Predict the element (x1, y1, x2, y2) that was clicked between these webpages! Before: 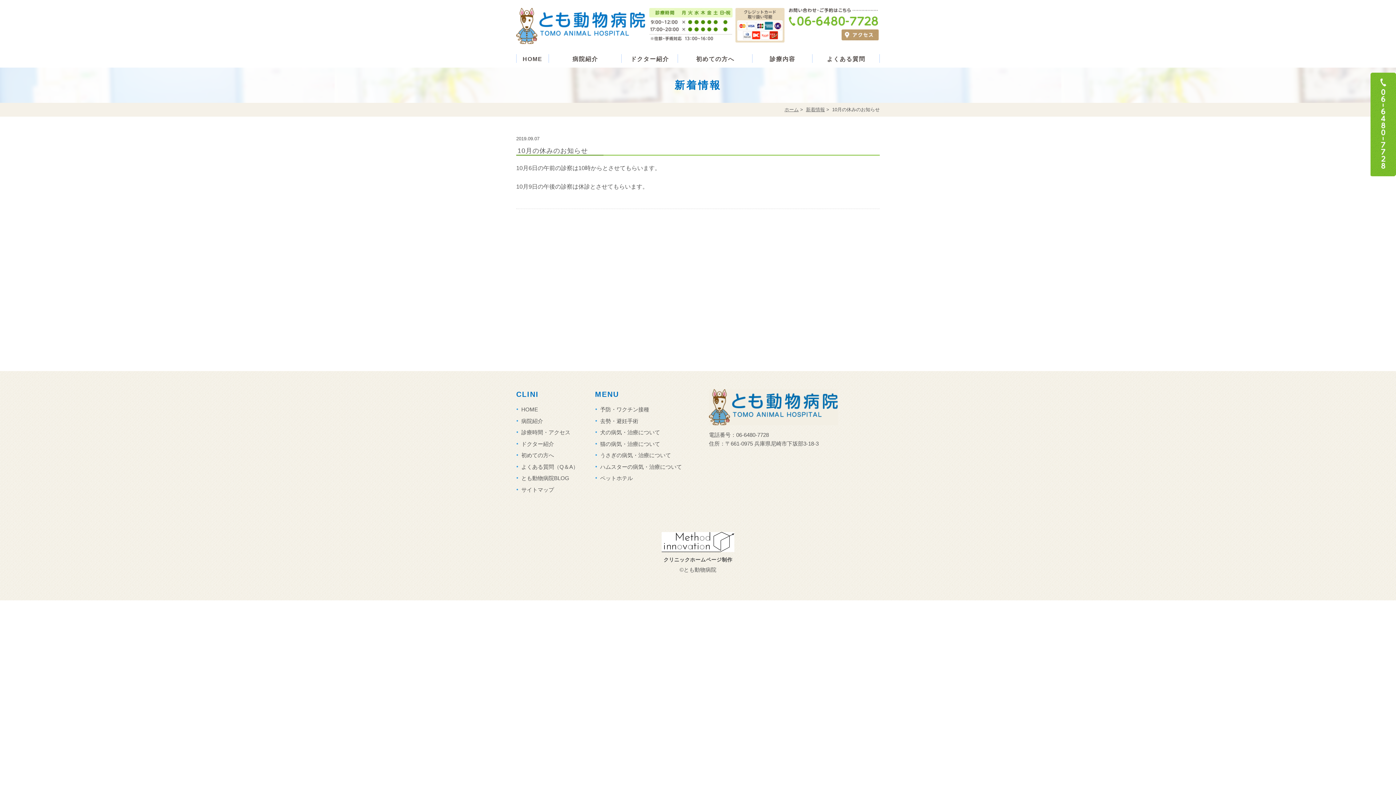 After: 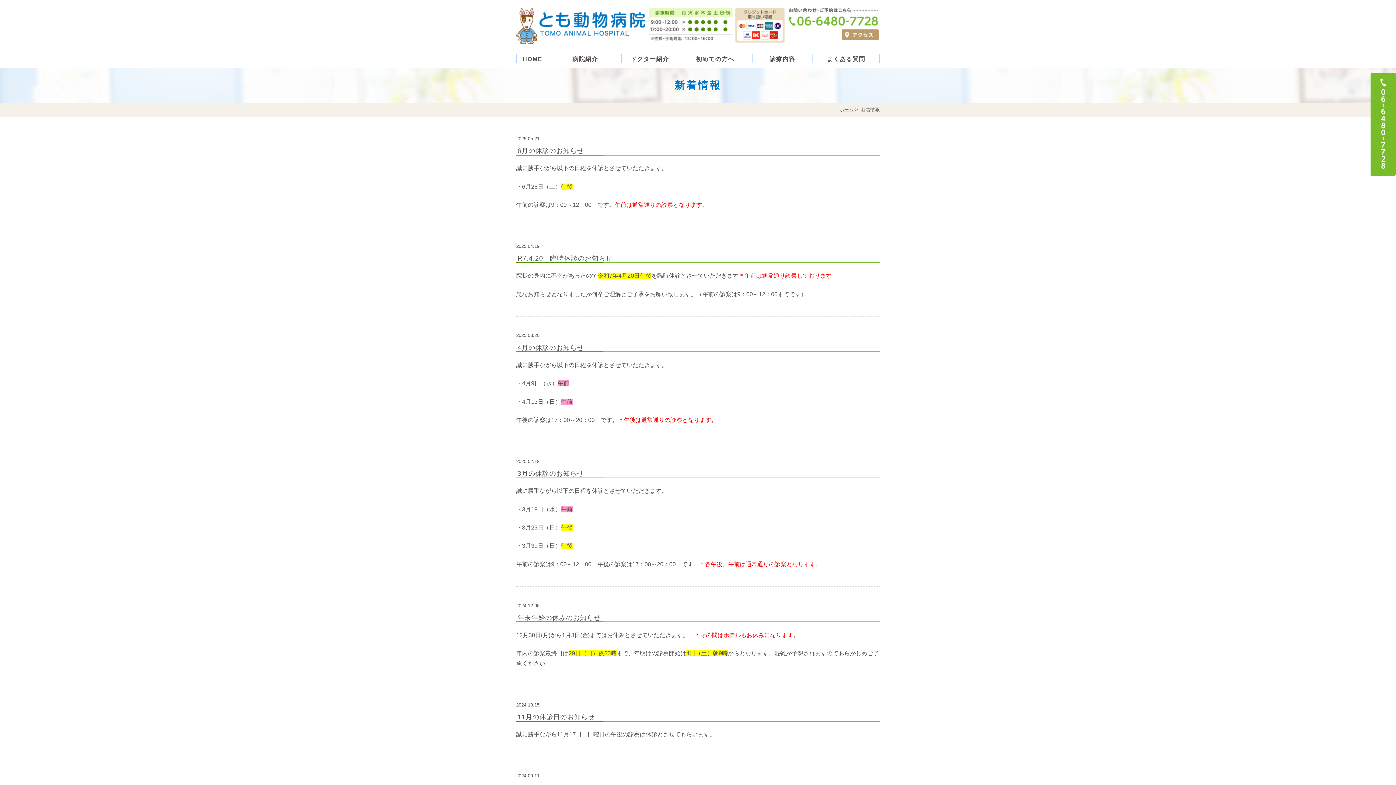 Action: label: 新着情報 bbox: (806, 106, 825, 112)